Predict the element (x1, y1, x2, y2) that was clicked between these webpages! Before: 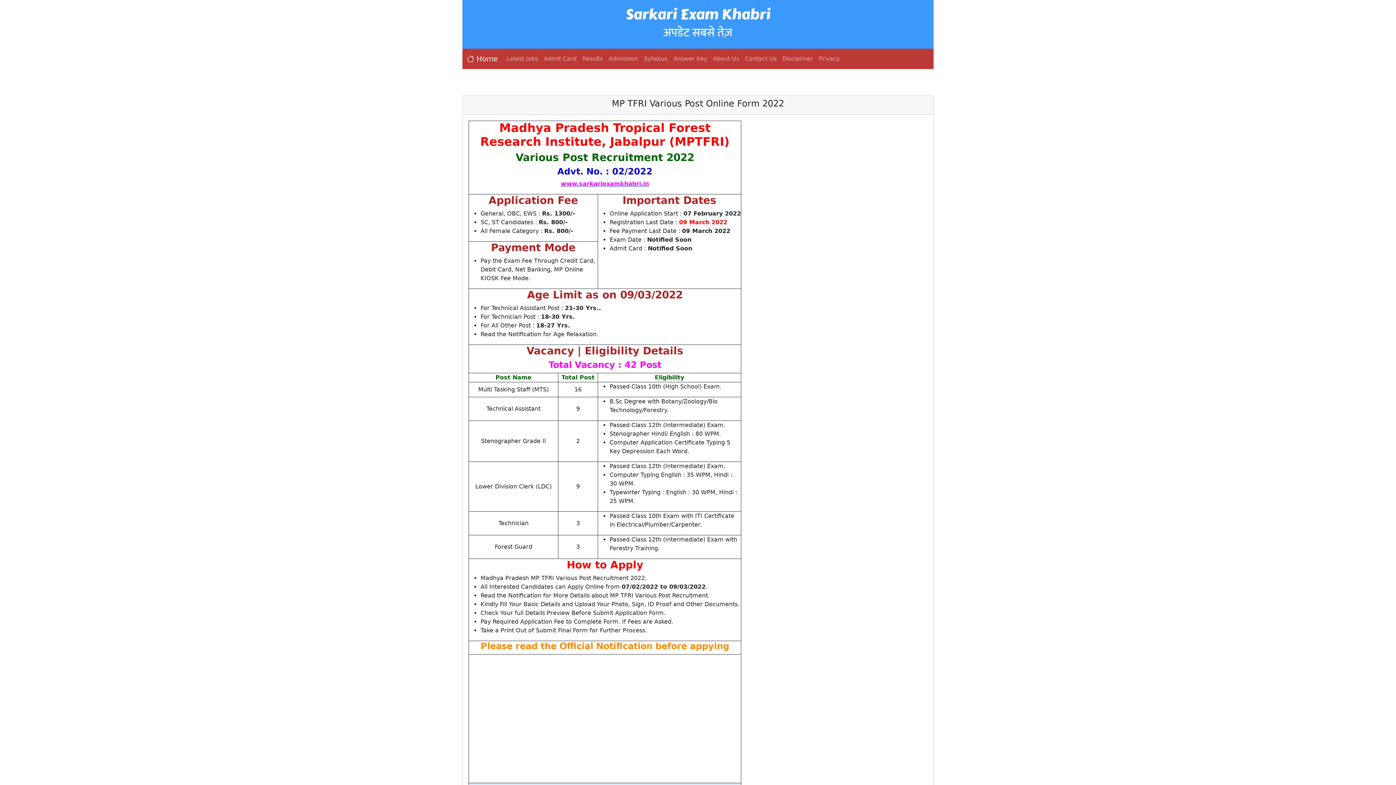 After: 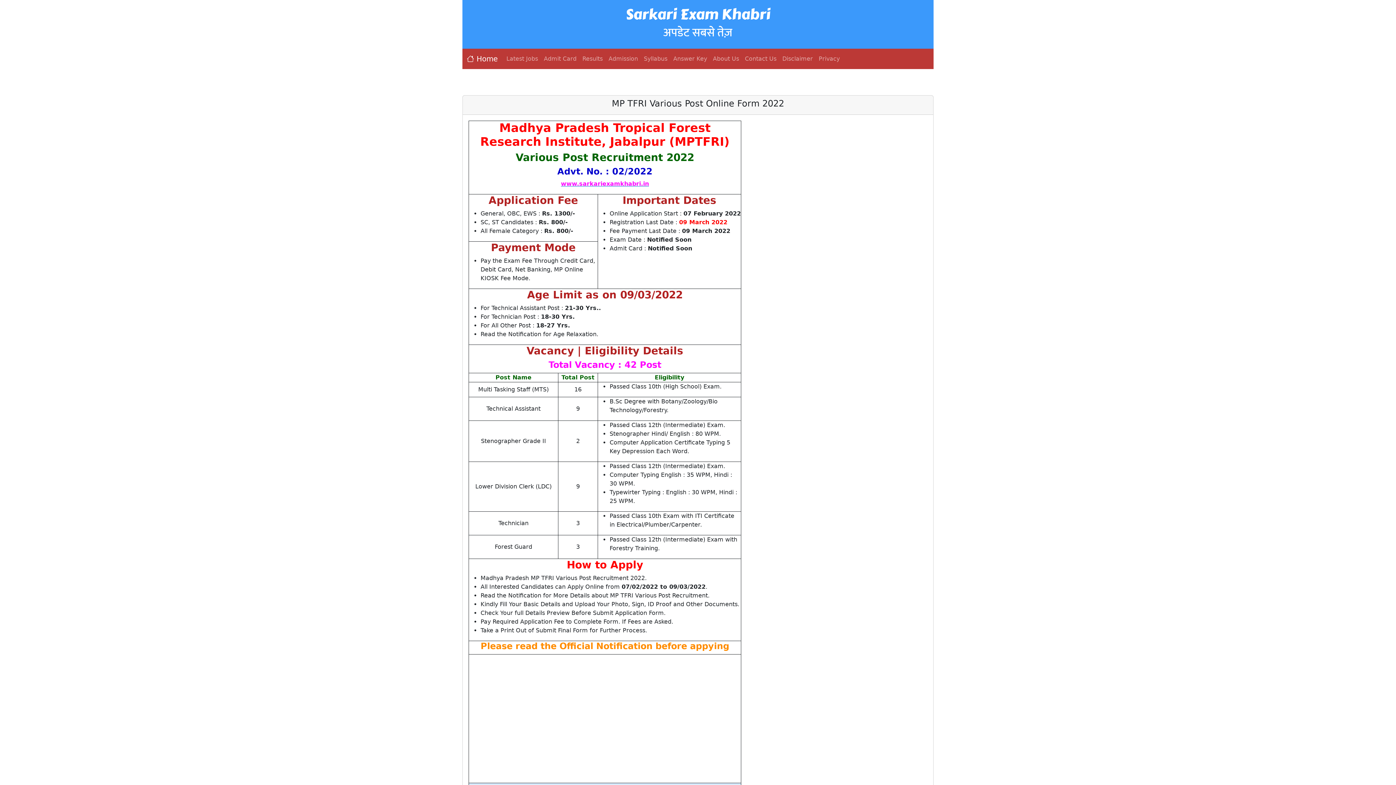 Action: bbox: (561, 180, 649, 187) label: www.sarkariexamkhabri.in